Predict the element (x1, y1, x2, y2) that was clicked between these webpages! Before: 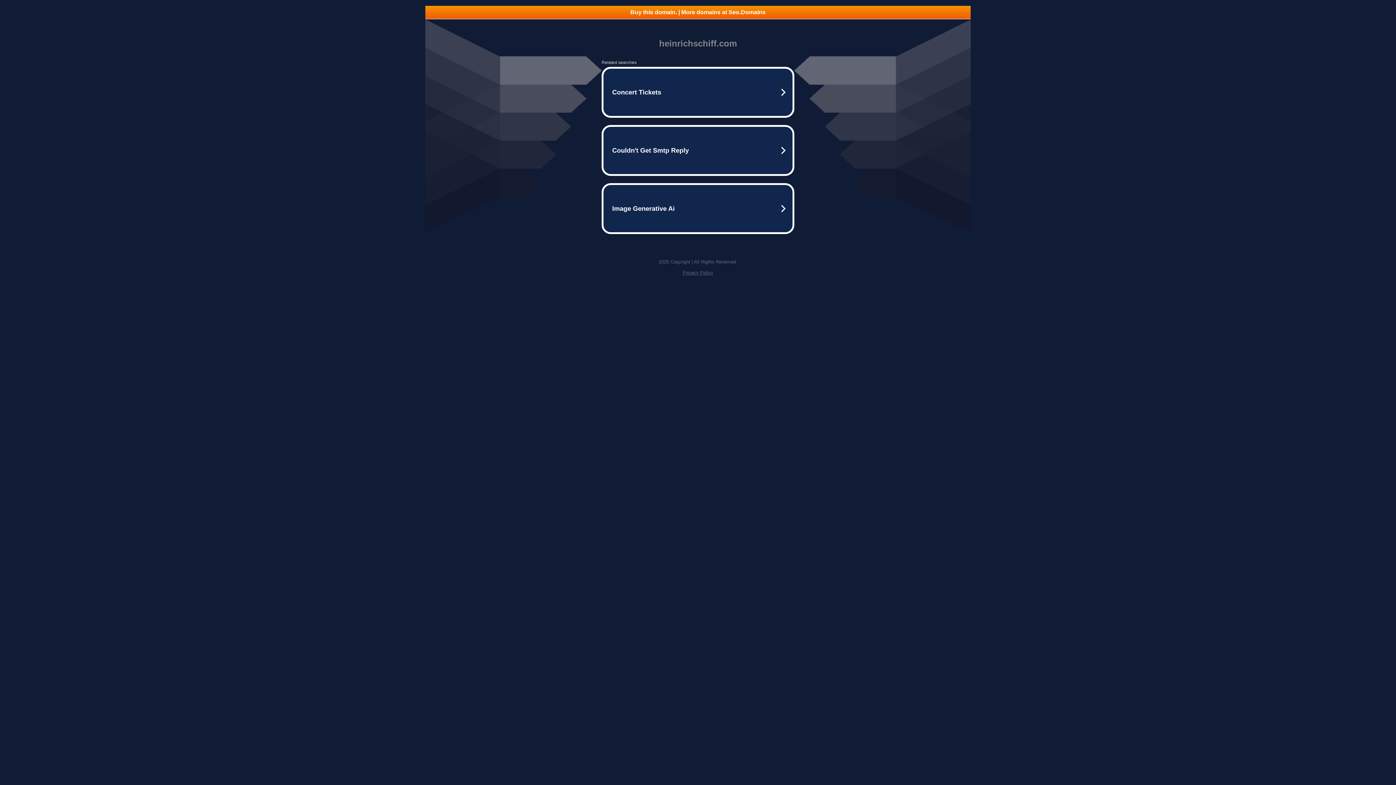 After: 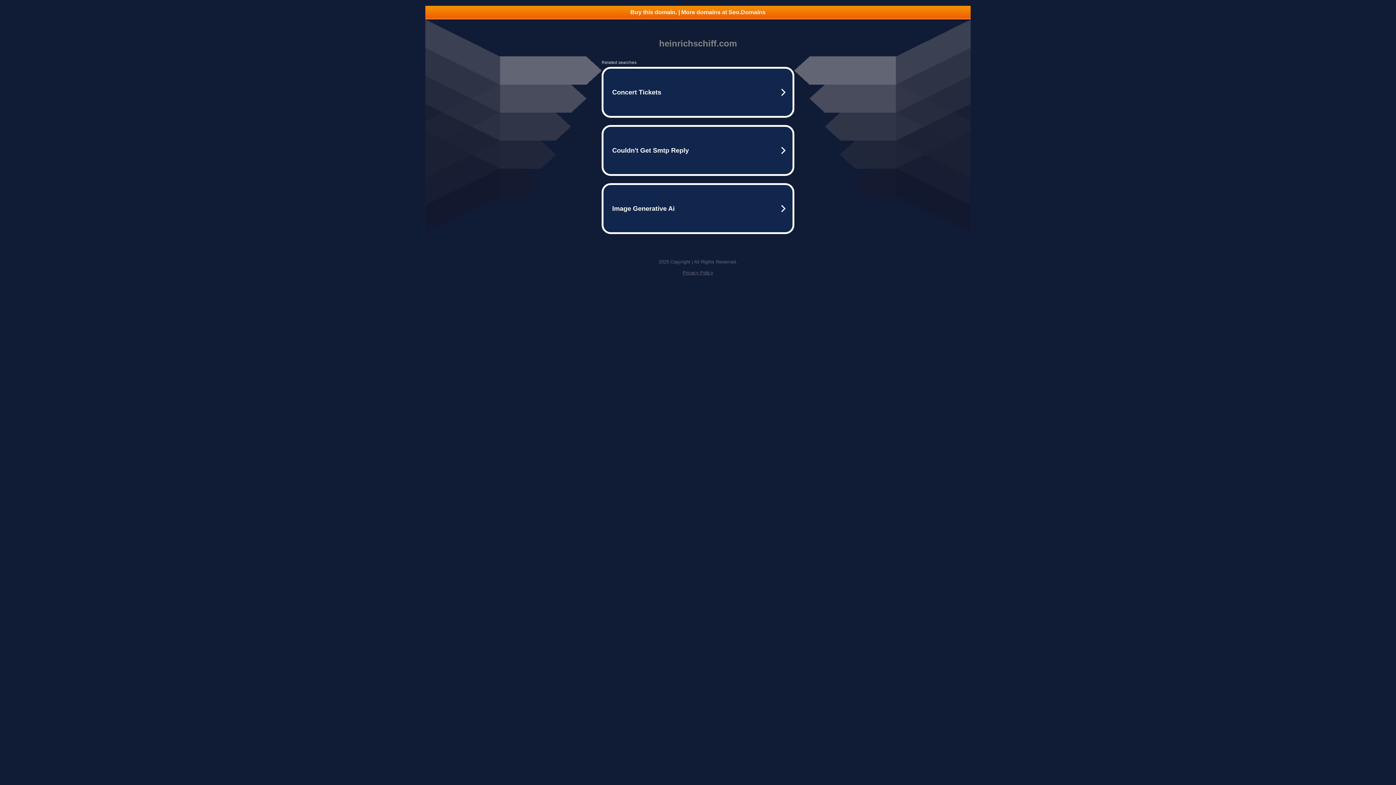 Action: label: Privacy Policy bbox: (682, 270, 713, 275)